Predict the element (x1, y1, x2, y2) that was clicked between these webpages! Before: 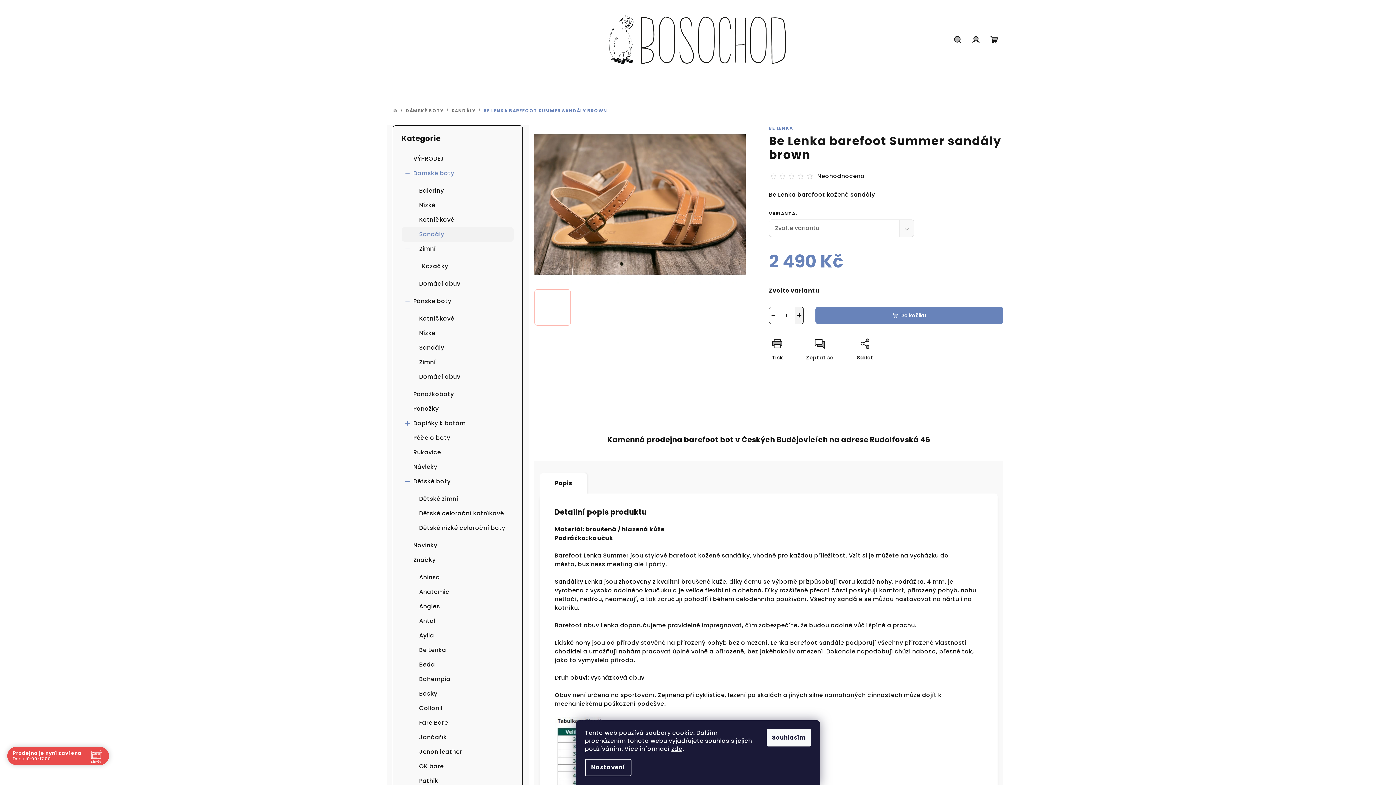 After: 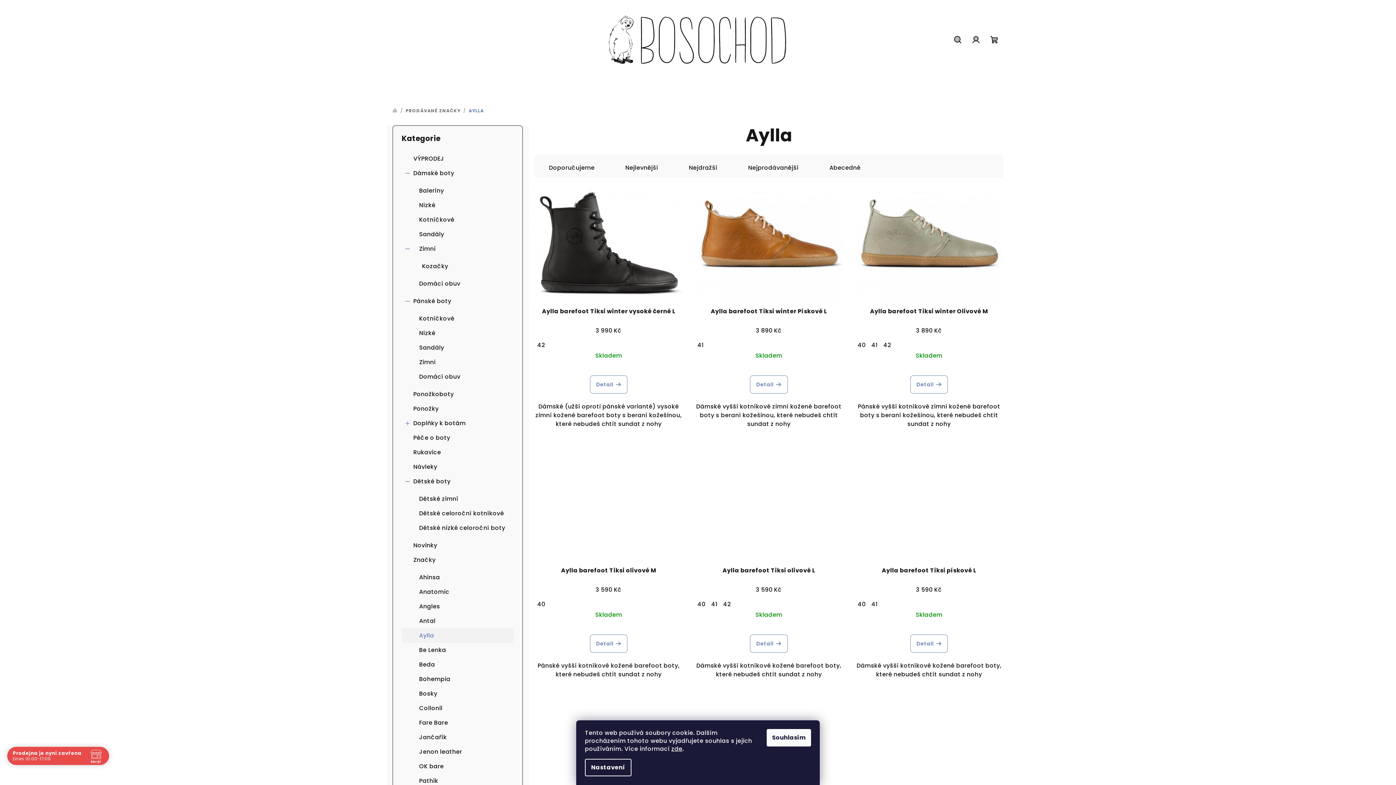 Action: bbox: (401, 628, 513, 643) label: Aylla